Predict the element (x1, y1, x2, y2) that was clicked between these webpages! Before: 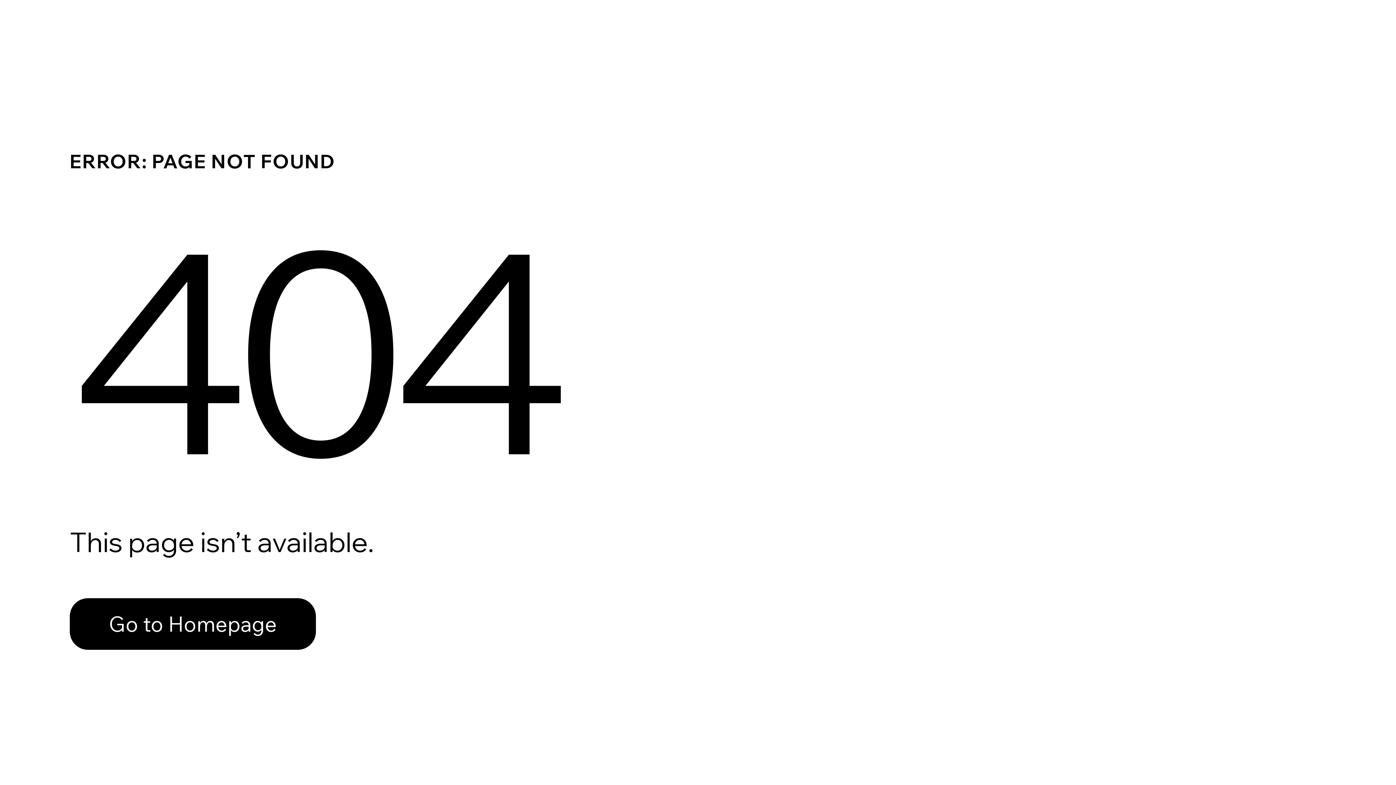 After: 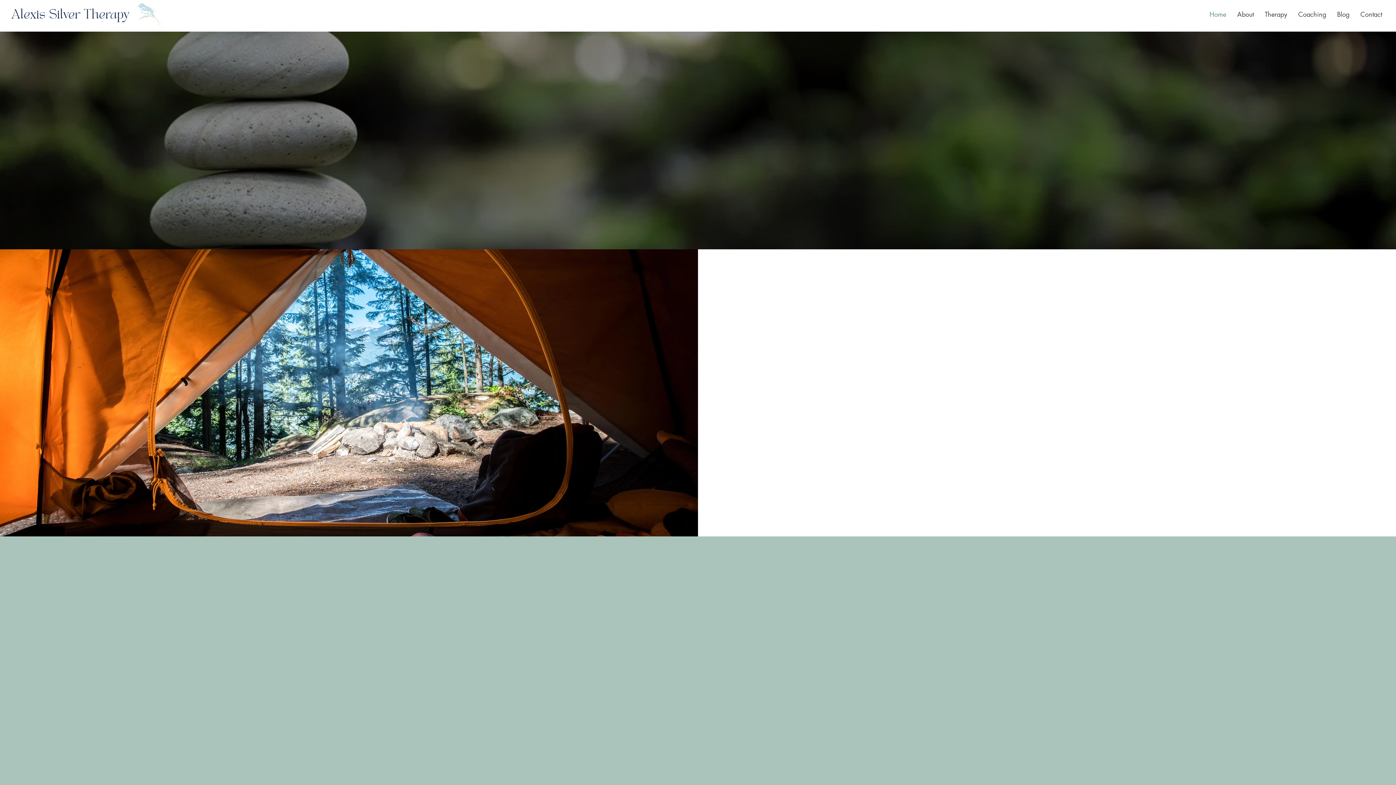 Action: label: Go to Homepage bbox: (69, 582, 768, 659)